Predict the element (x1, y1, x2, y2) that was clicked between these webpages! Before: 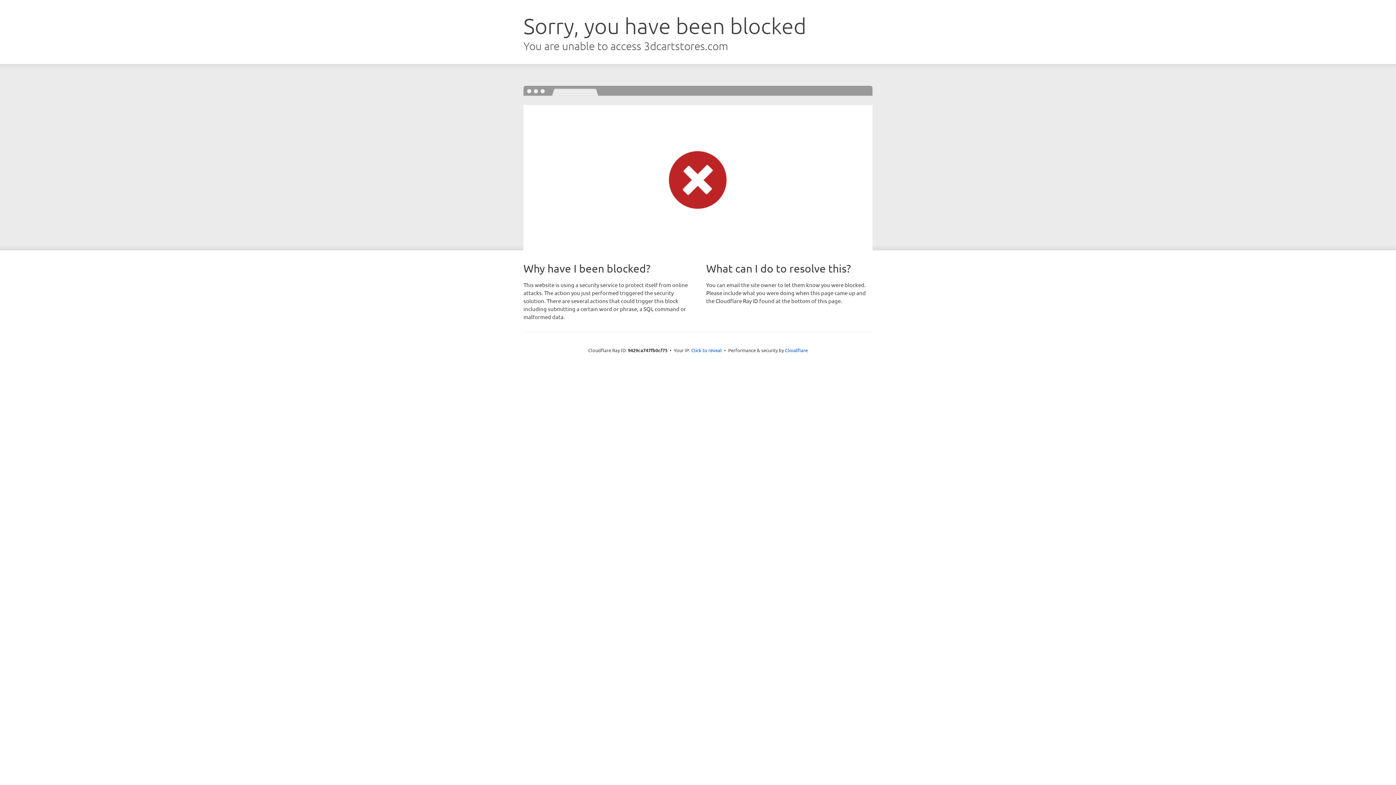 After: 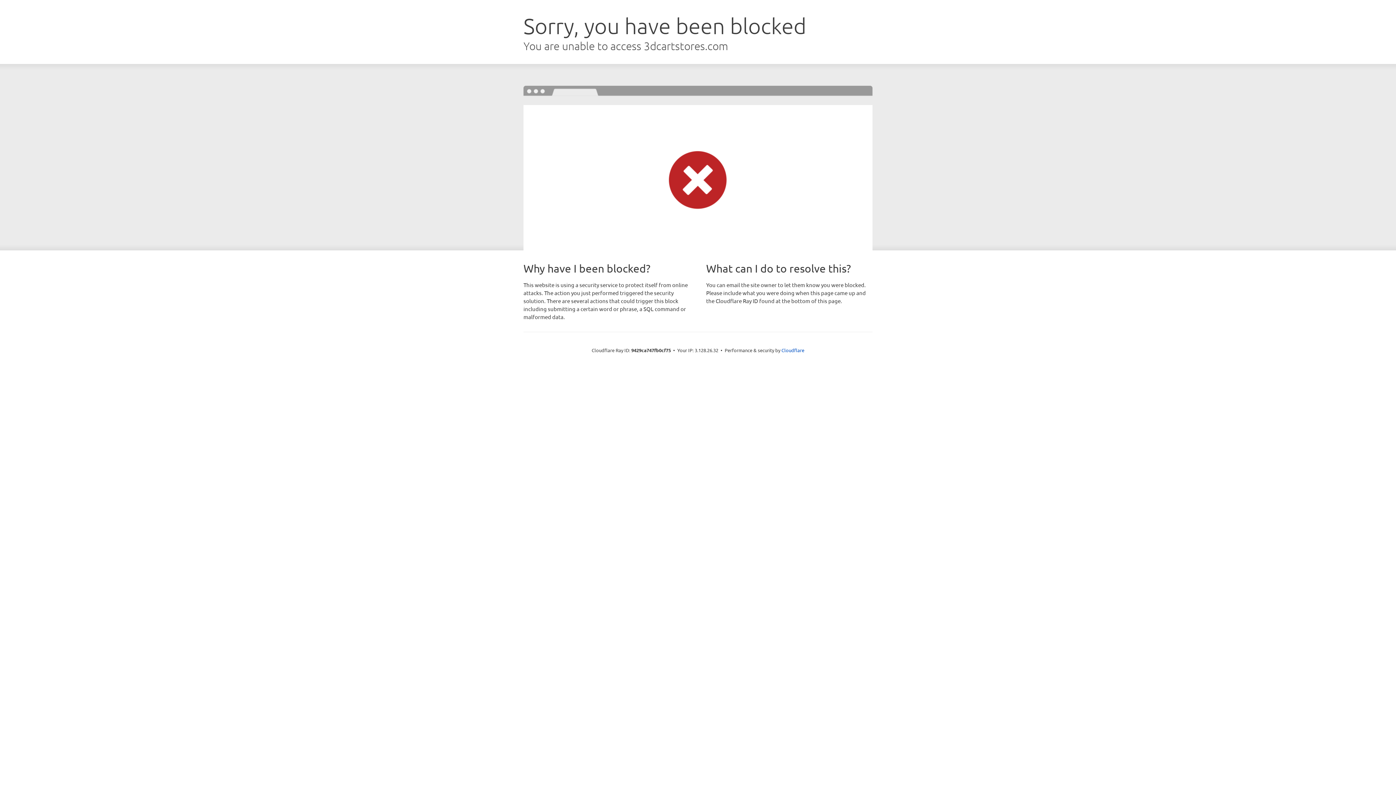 Action: label: Click to reveal bbox: (691, 346, 722, 353)